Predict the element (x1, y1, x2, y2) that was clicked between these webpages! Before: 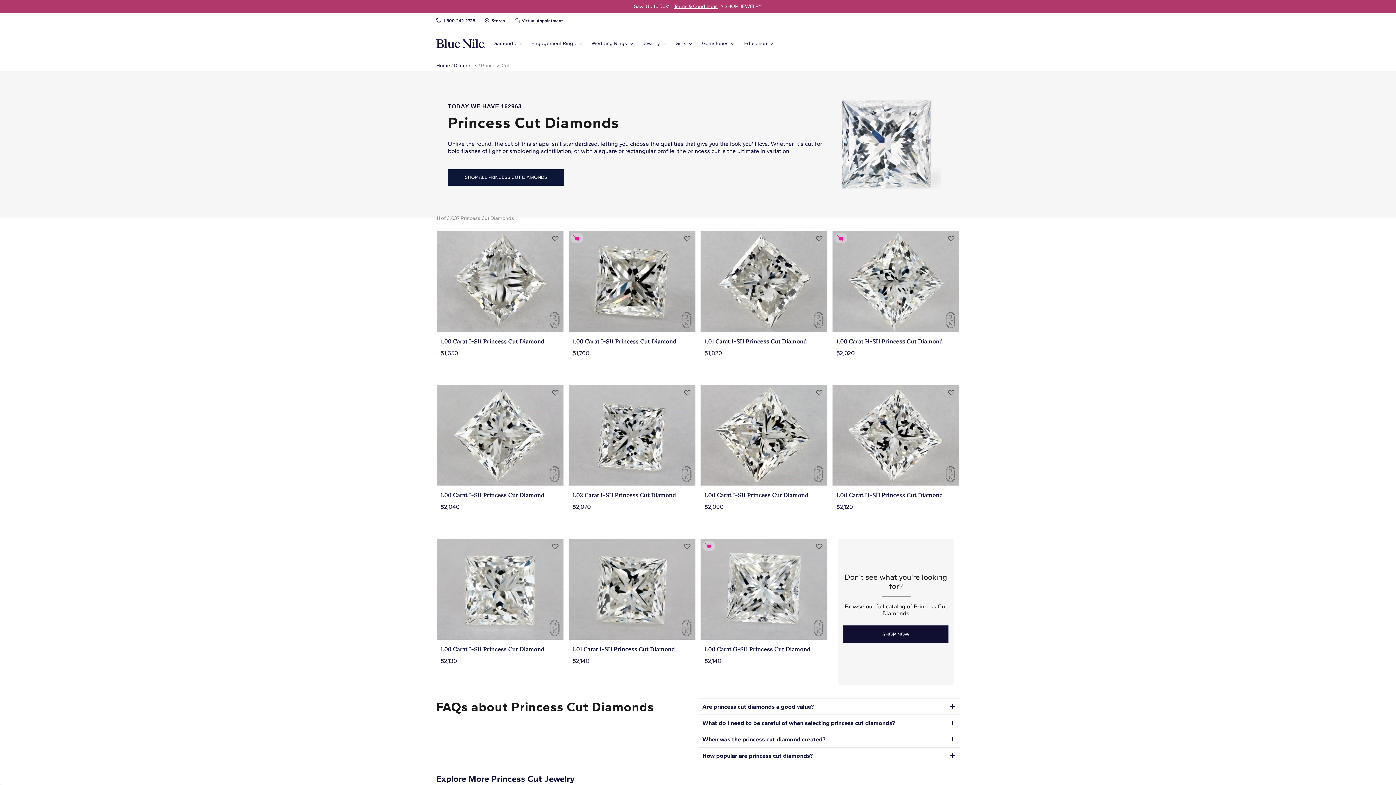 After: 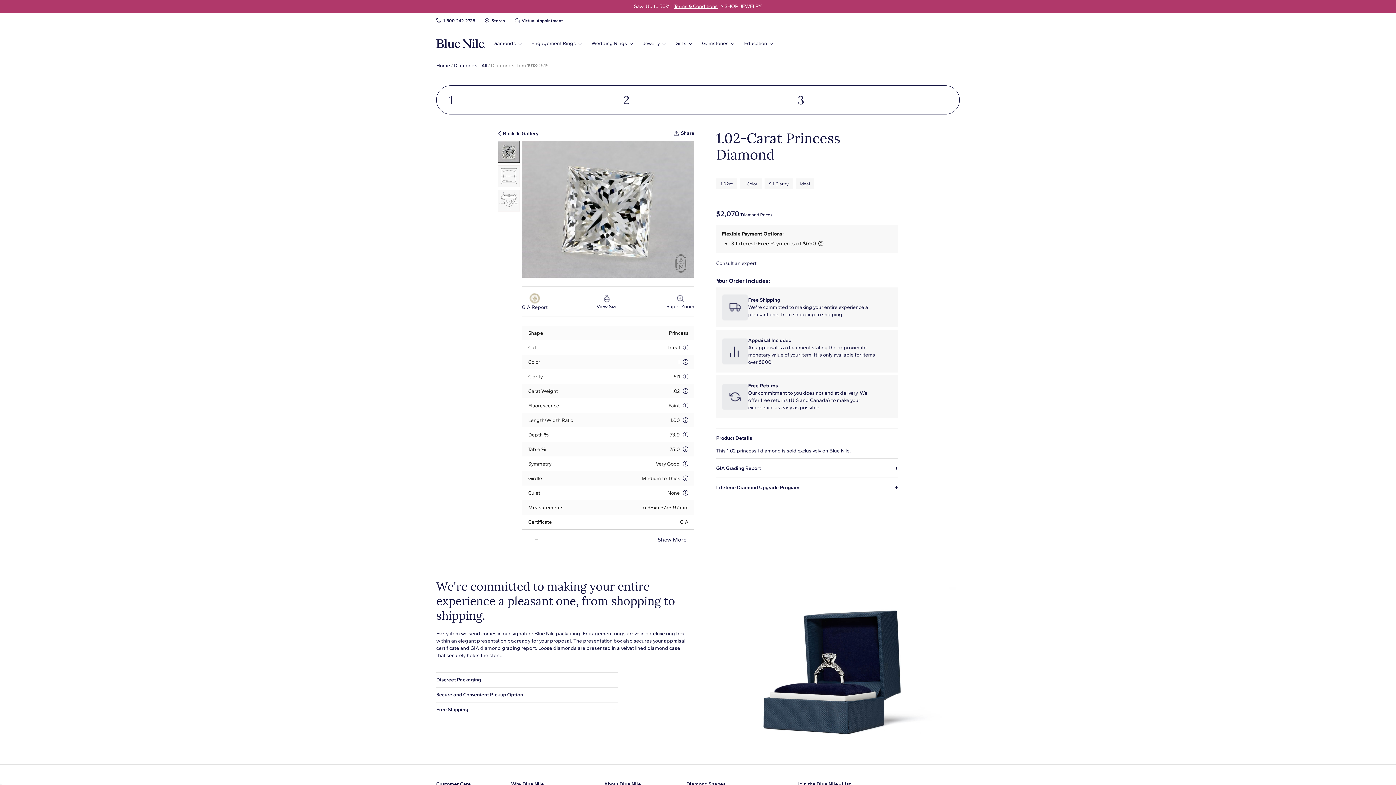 Action: bbox: (568, 385, 695, 531) label: 1.02 Carat I-SI1 Princess Cut Diamond
$2,070